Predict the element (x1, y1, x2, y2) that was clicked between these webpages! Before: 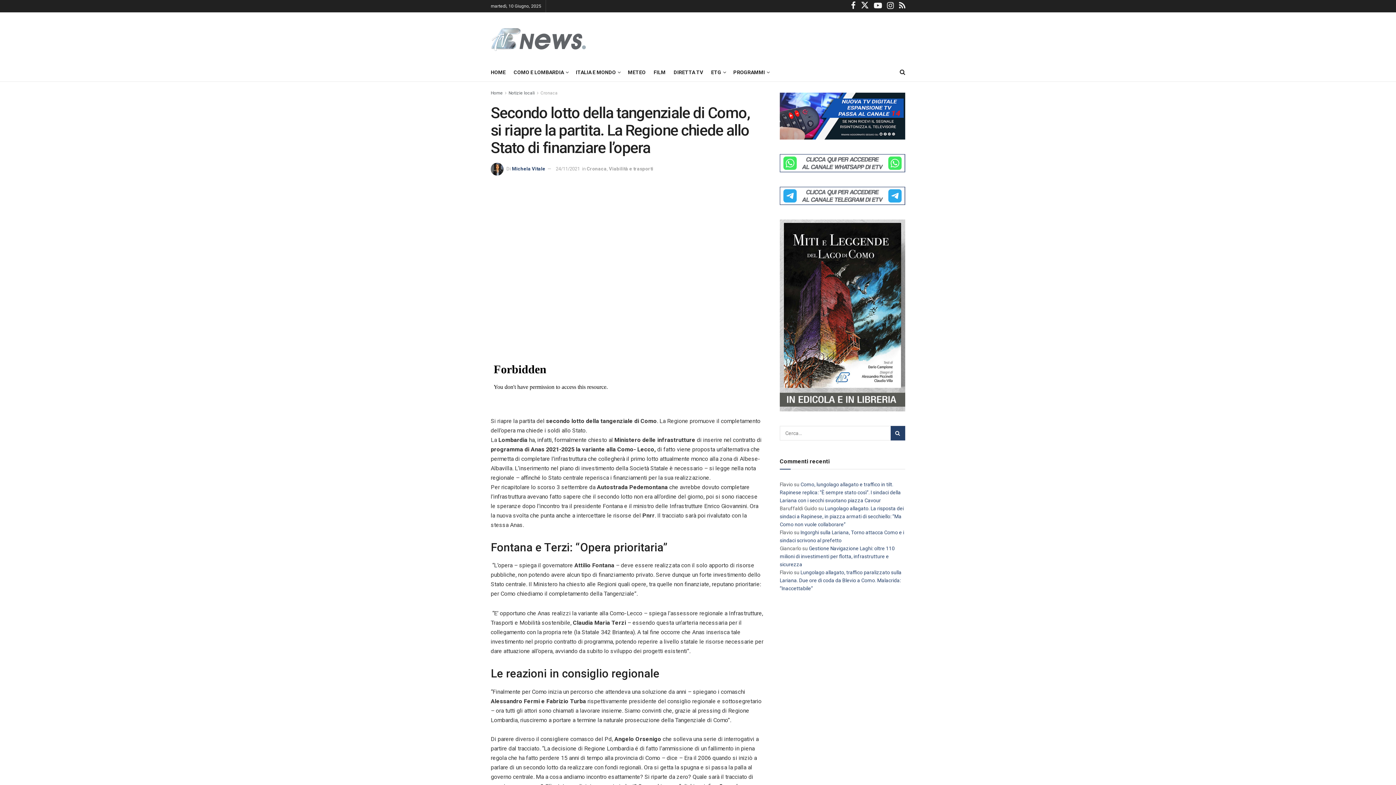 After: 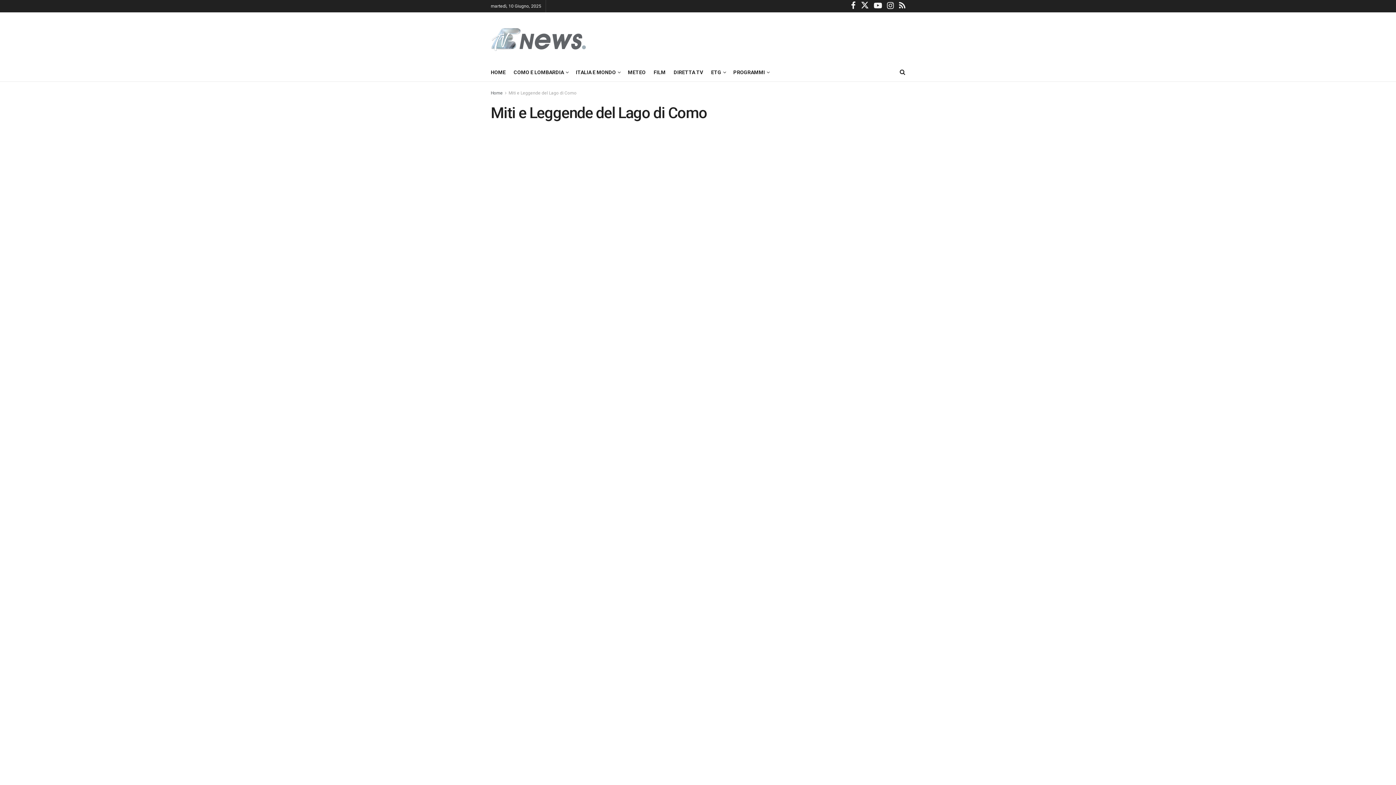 Action: bbox: (780, 312, 905, 318)